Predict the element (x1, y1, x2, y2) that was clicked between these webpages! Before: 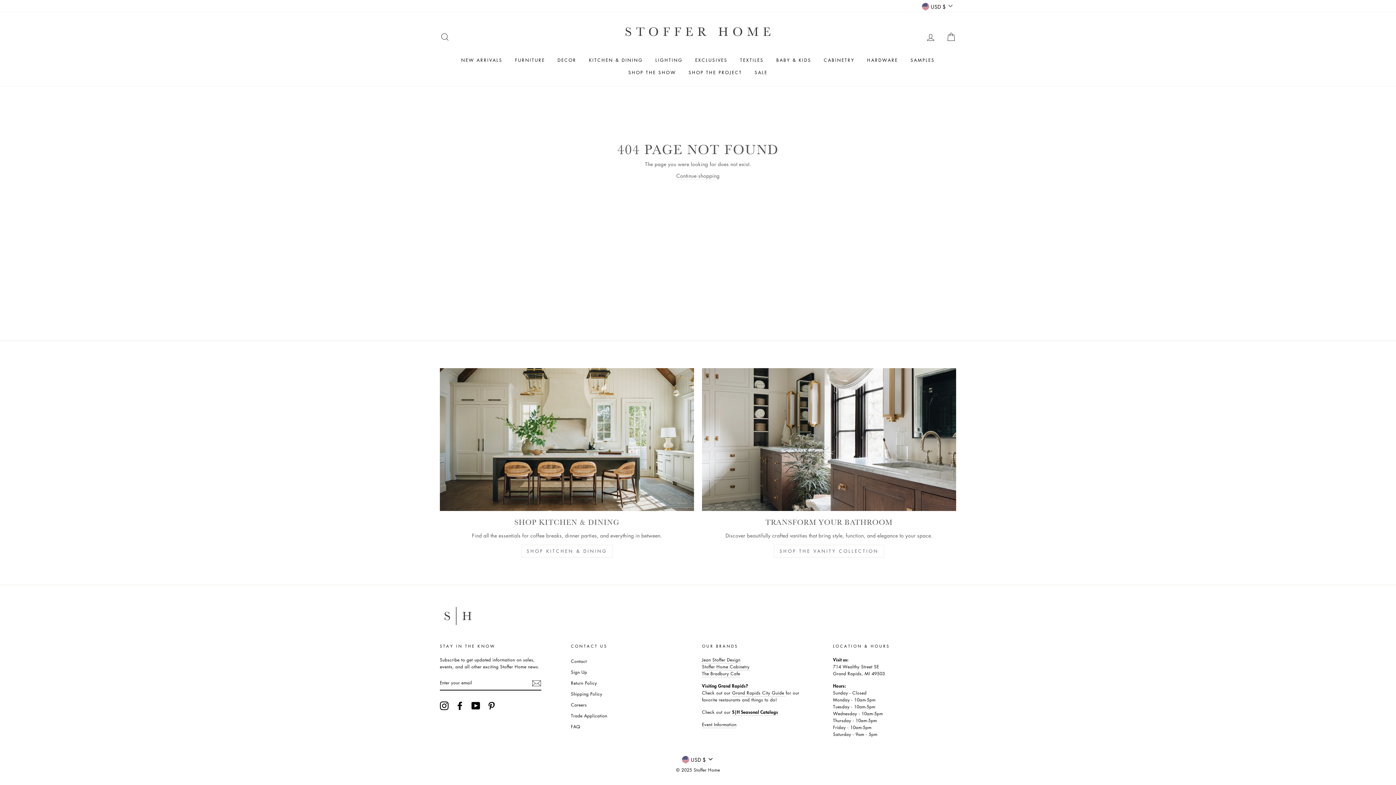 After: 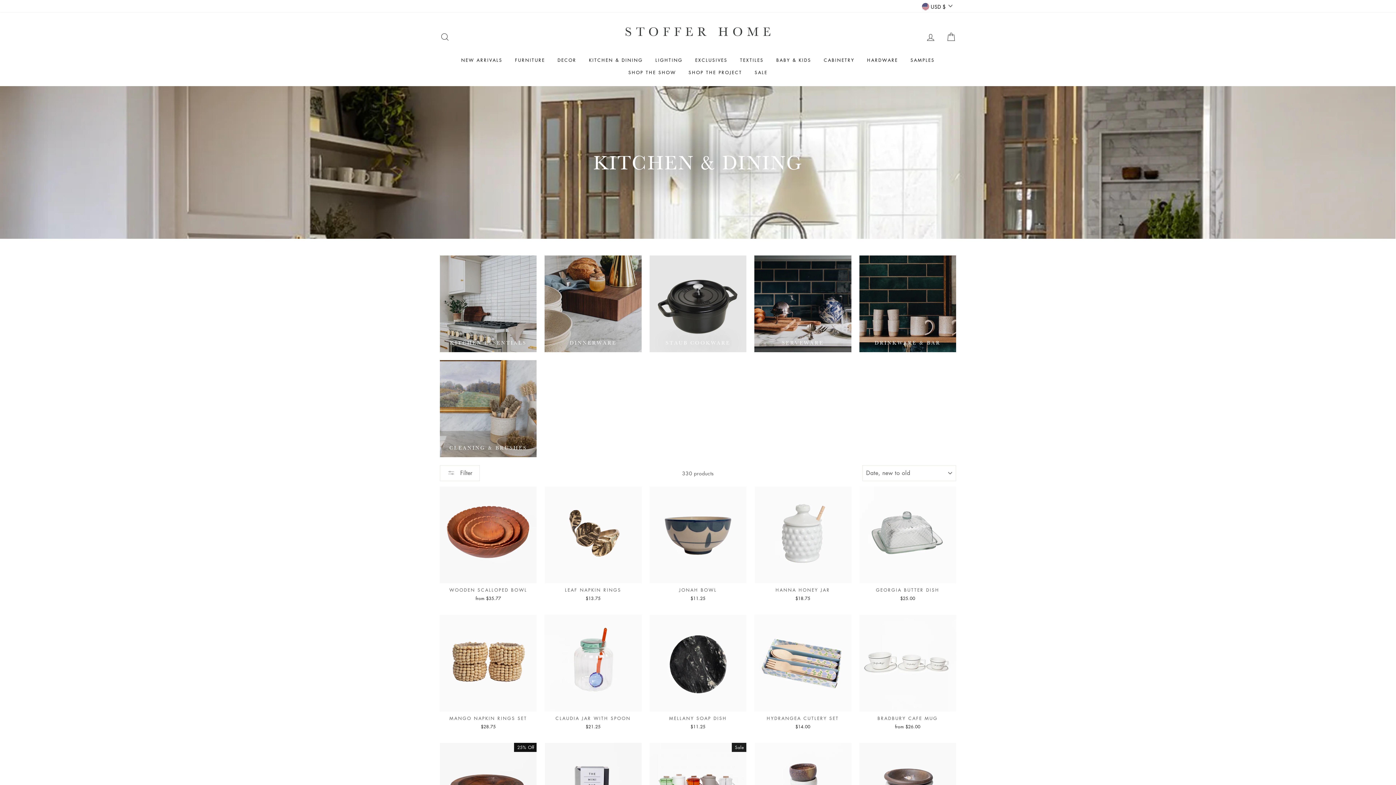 Action: label: SHOP KITCHEN & DINING bbox: (521, 545, 612, 557)